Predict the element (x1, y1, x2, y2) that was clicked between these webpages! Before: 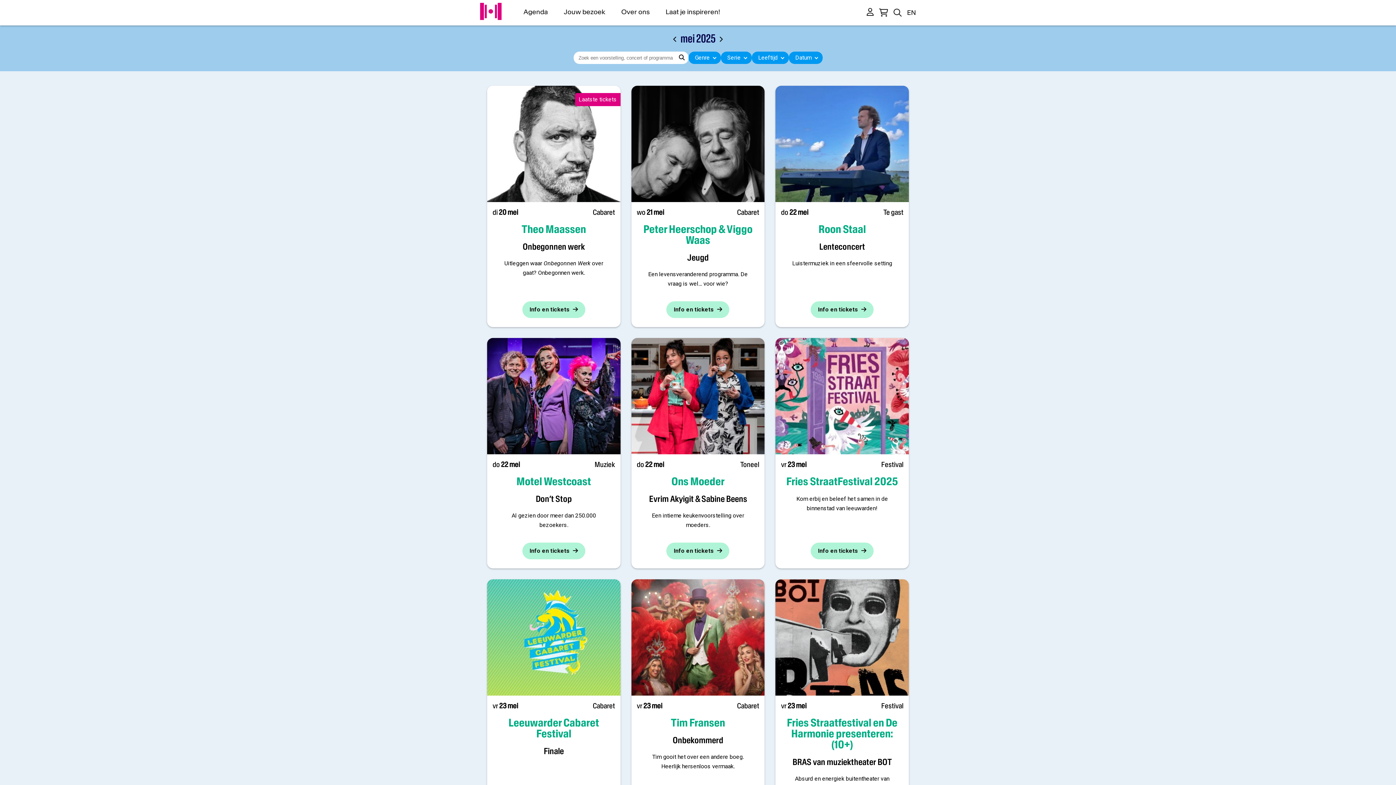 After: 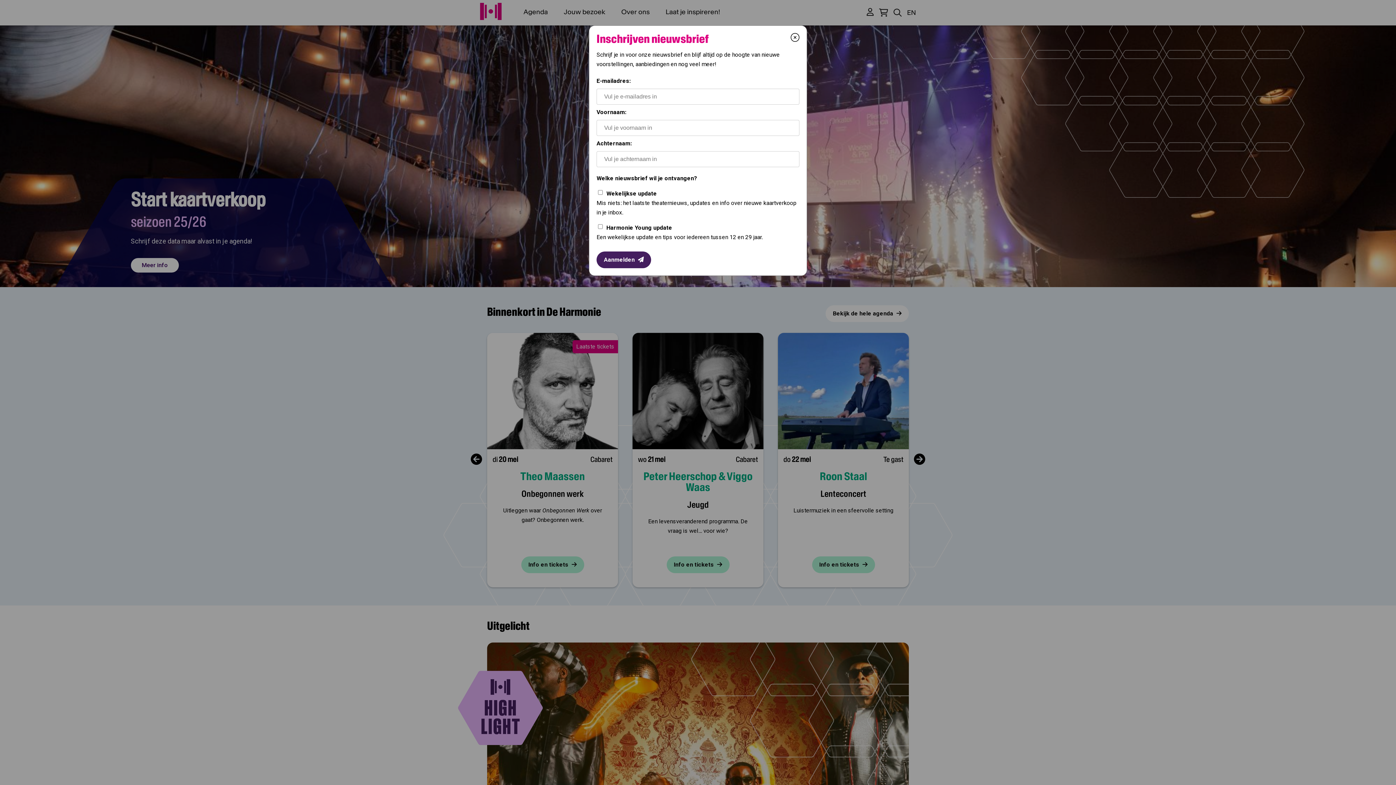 Action: bbox: (480, 14, 501, 21)